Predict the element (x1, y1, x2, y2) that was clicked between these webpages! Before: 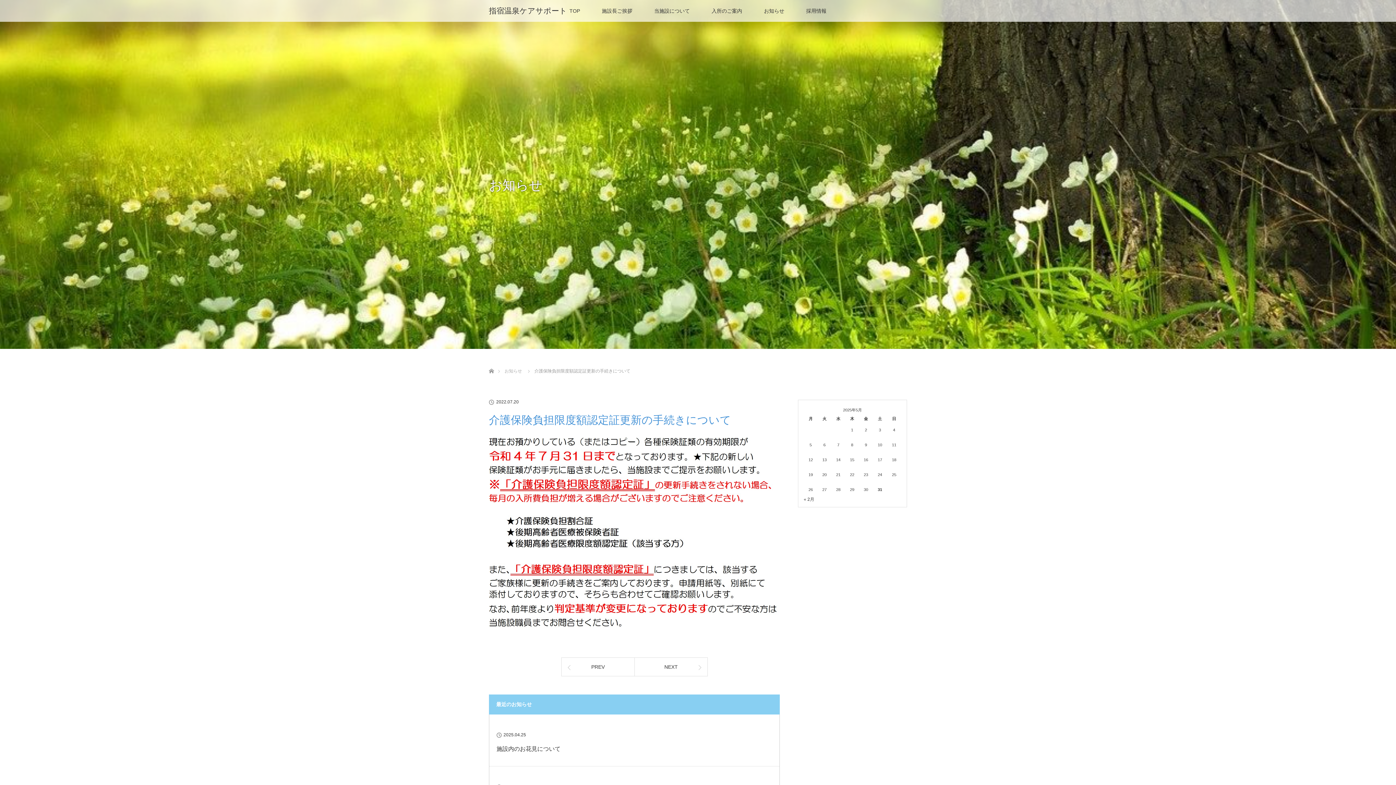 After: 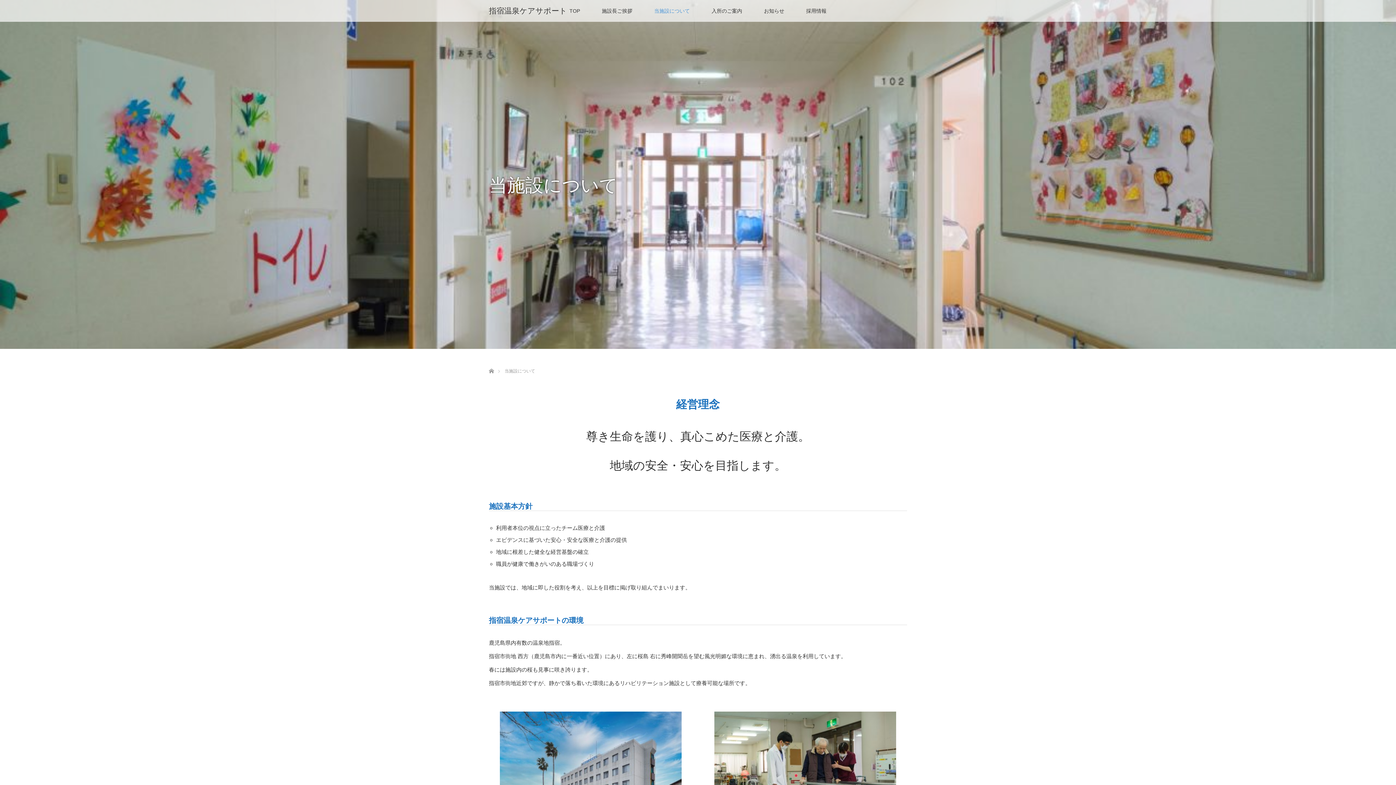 Action: label: 当施設について bbox: (643, 0, 700, 21)